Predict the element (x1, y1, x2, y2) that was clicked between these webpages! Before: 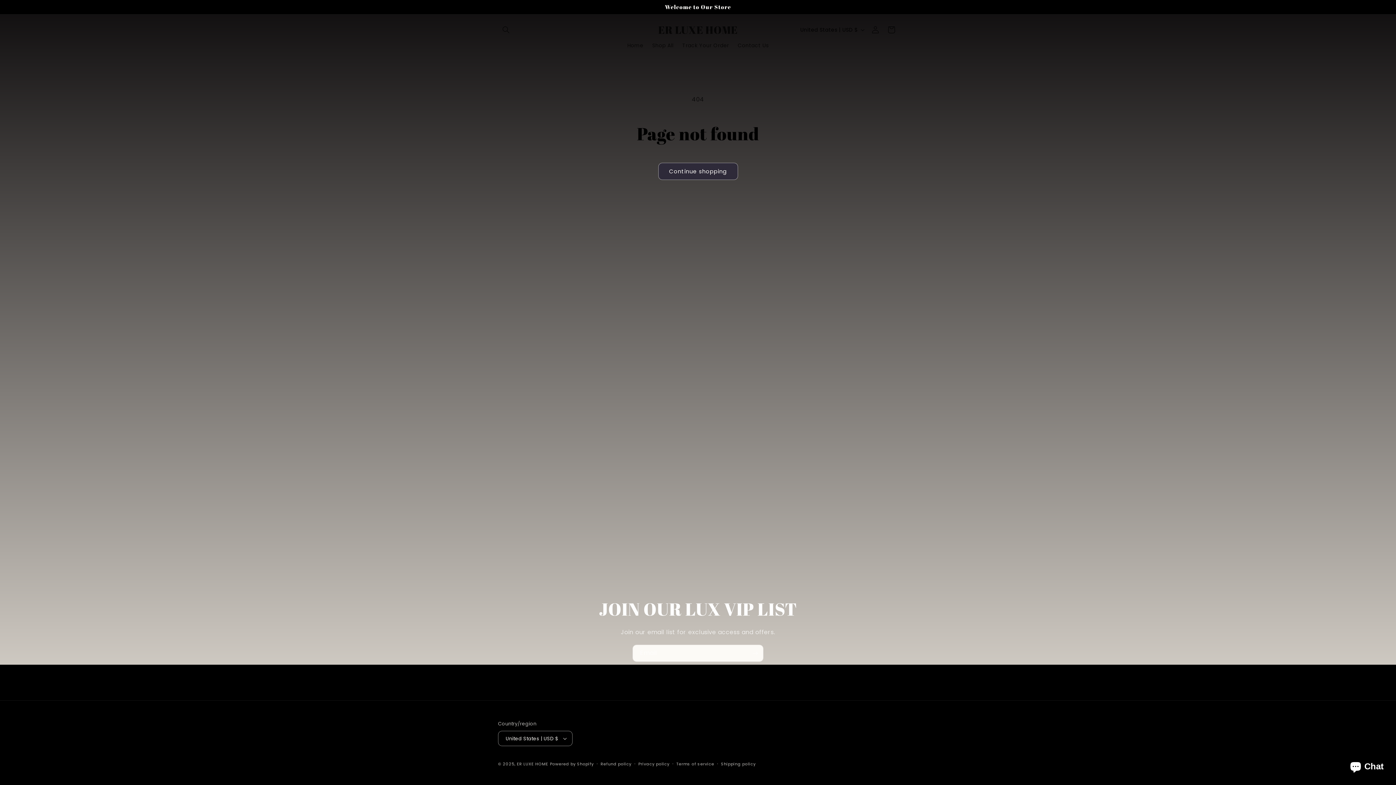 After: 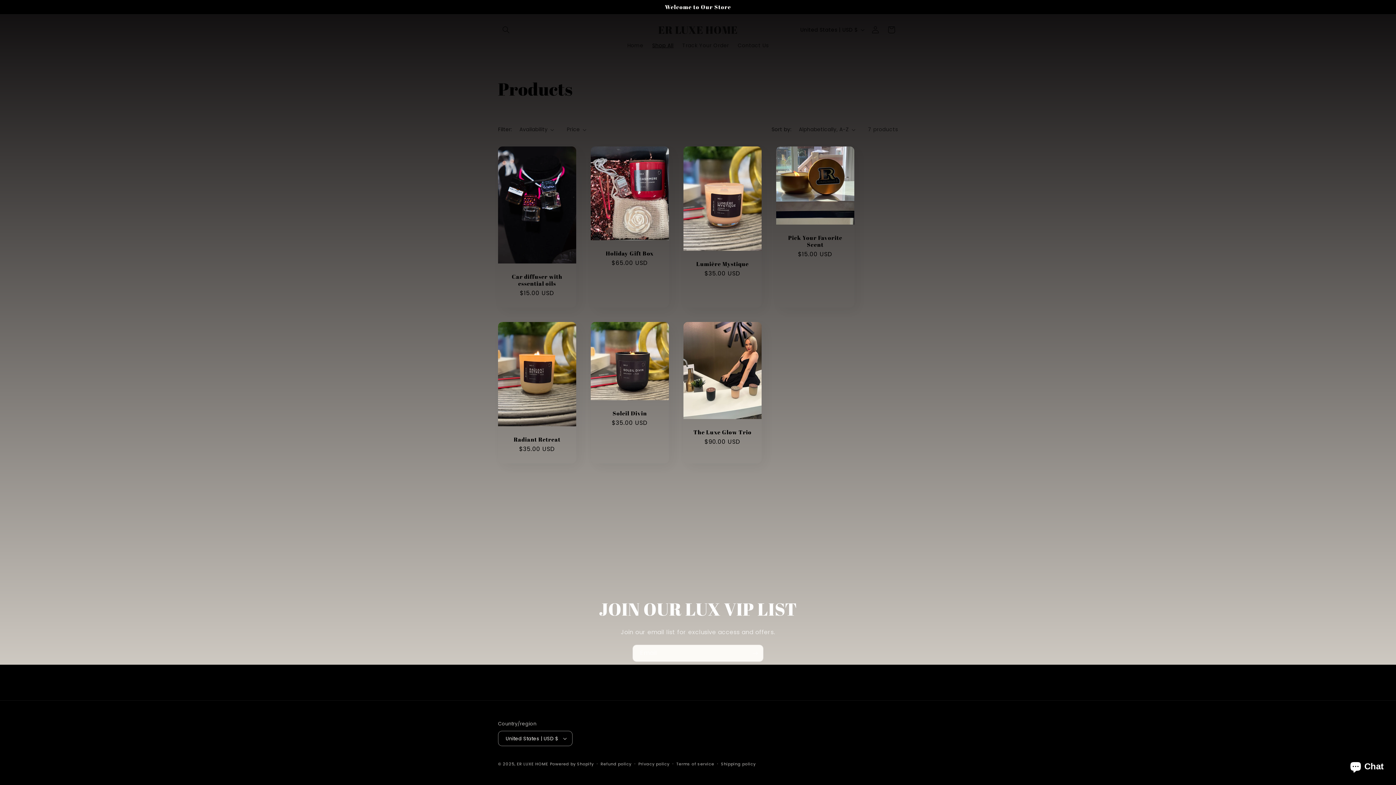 Action: label: Shop All bbox: (647, 37, 678, 53)